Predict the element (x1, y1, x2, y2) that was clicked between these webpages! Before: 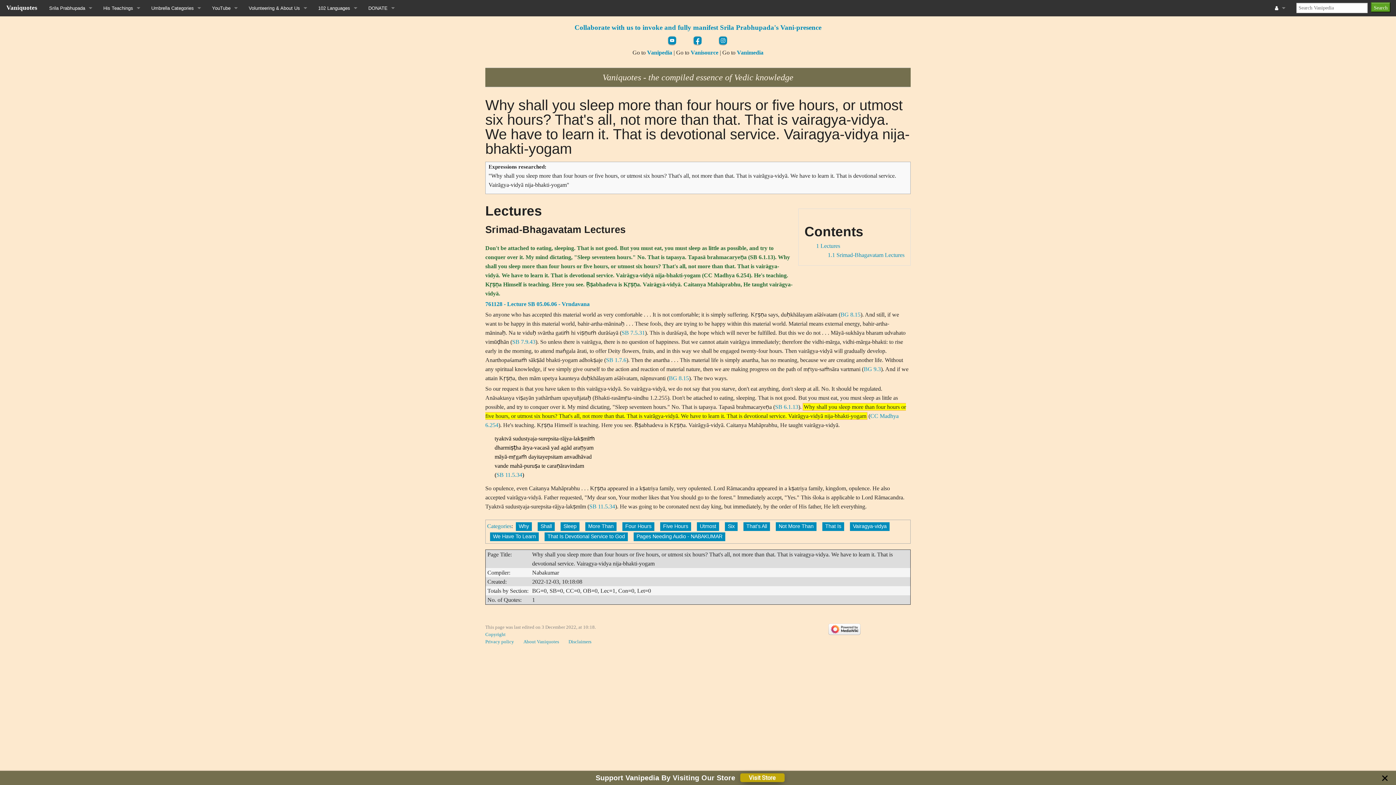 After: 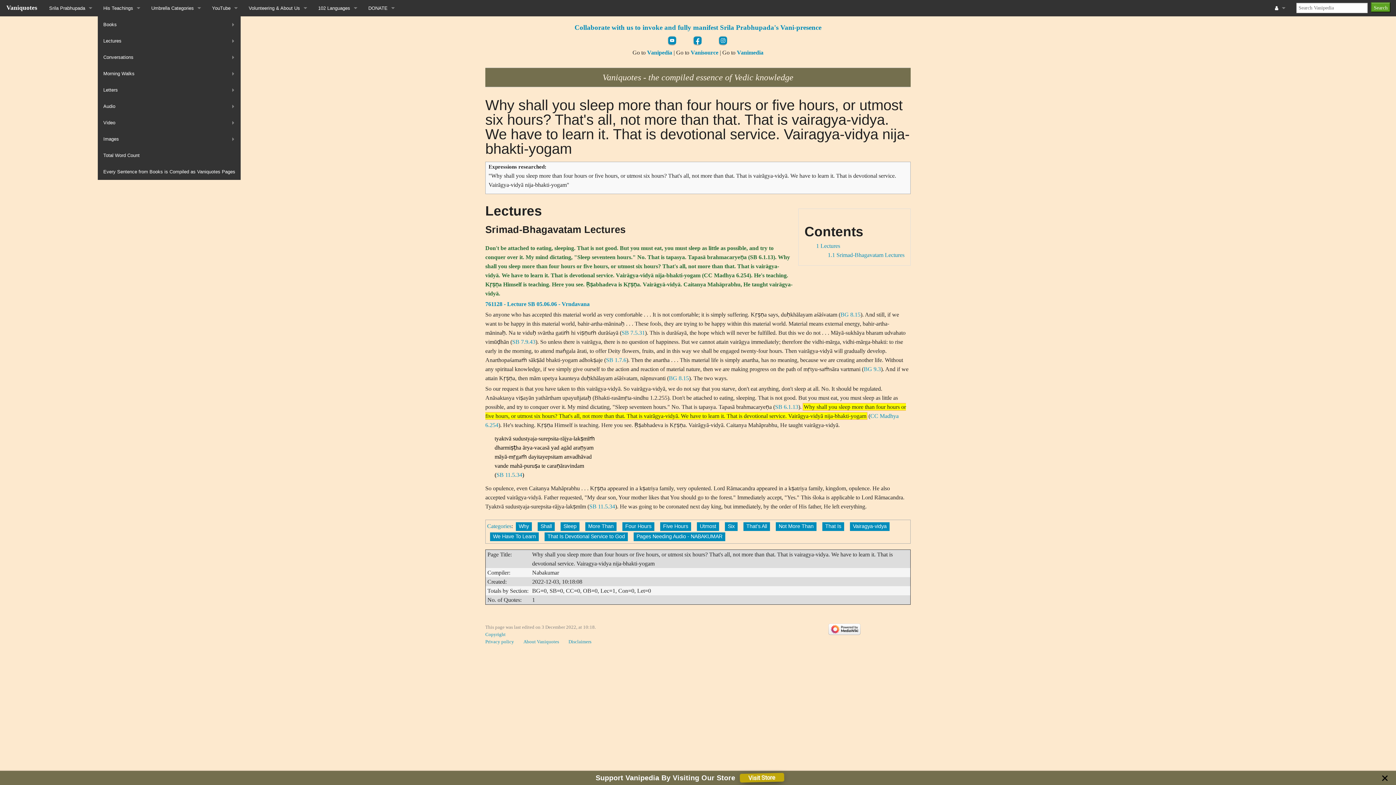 Action: bbox: (97, 0, 145, 16) label: His Teachings